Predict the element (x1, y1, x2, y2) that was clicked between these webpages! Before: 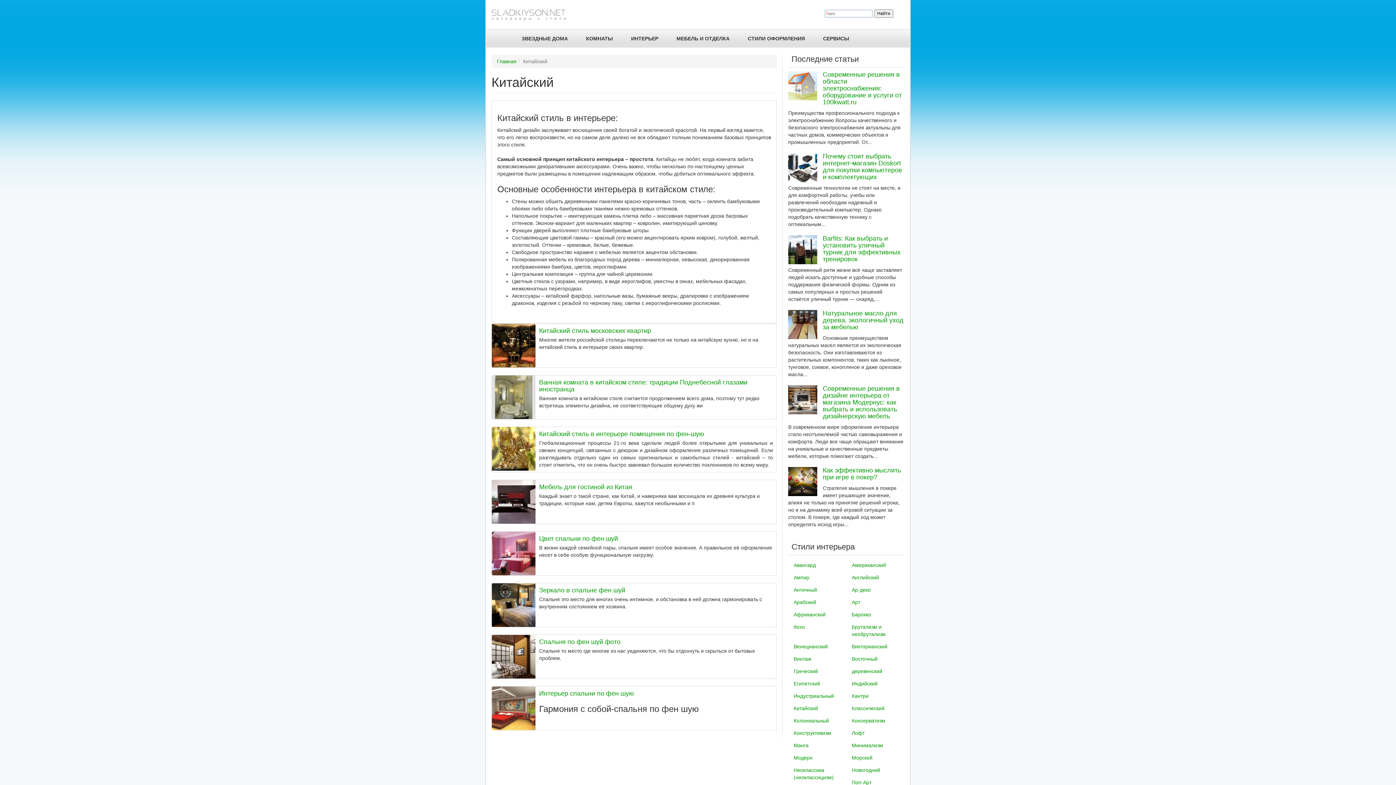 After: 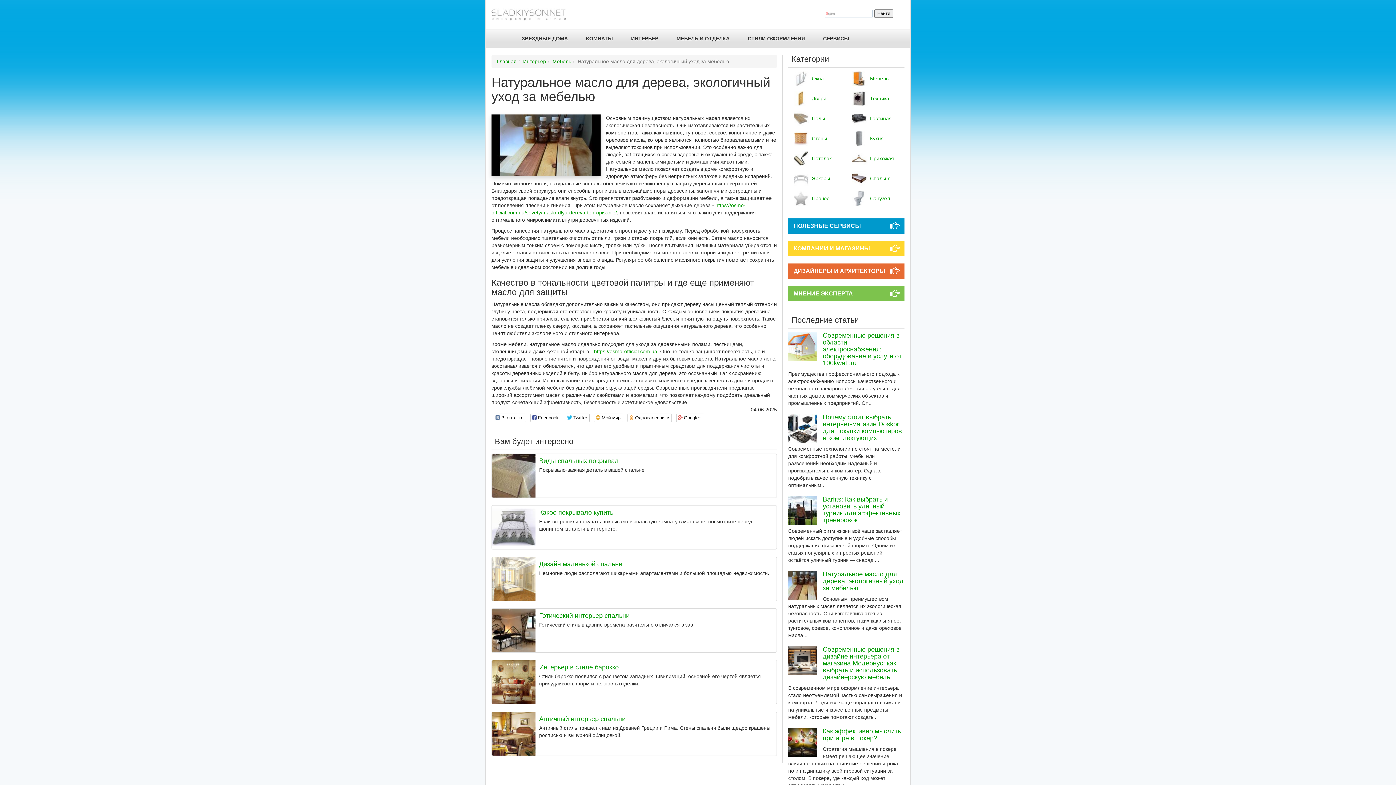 Action: bbox: (788, 310, 817, 339)